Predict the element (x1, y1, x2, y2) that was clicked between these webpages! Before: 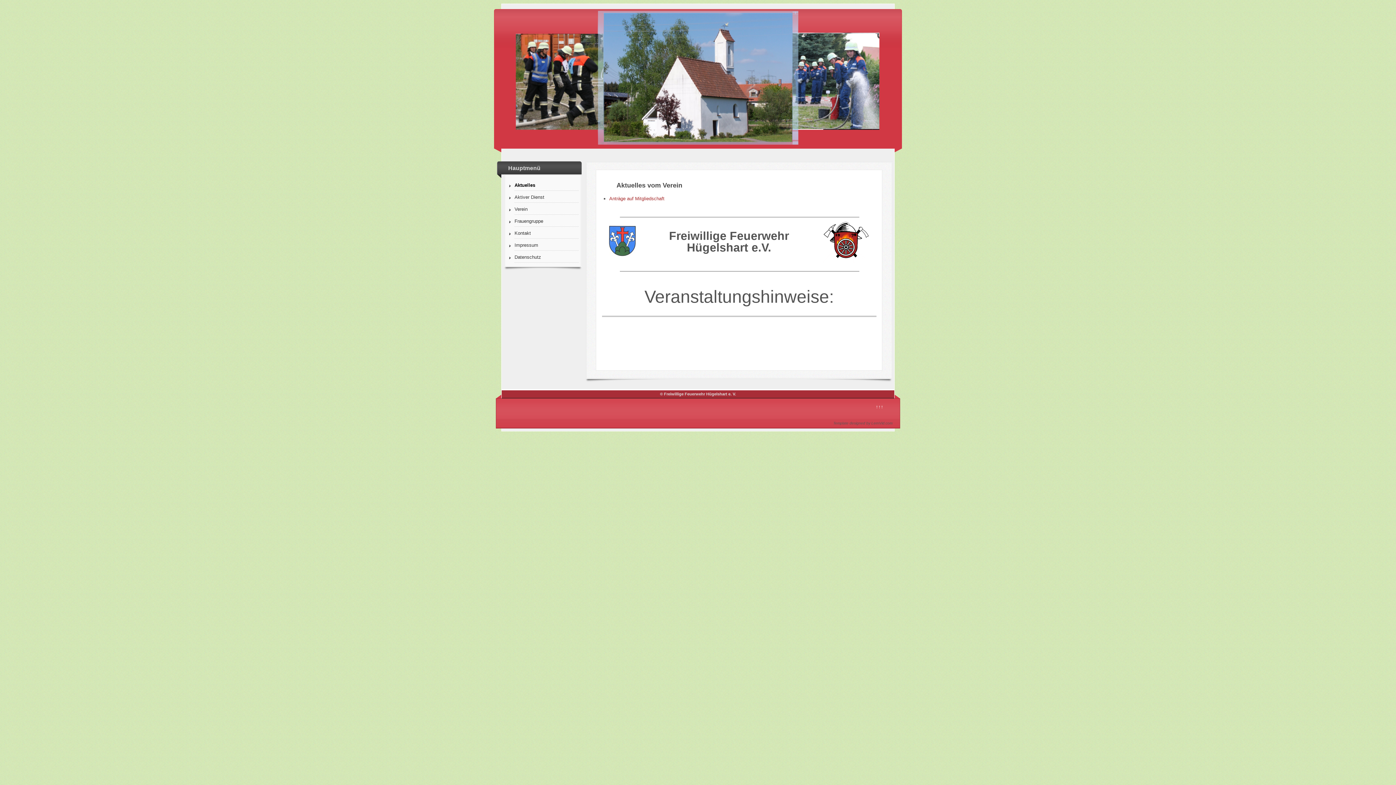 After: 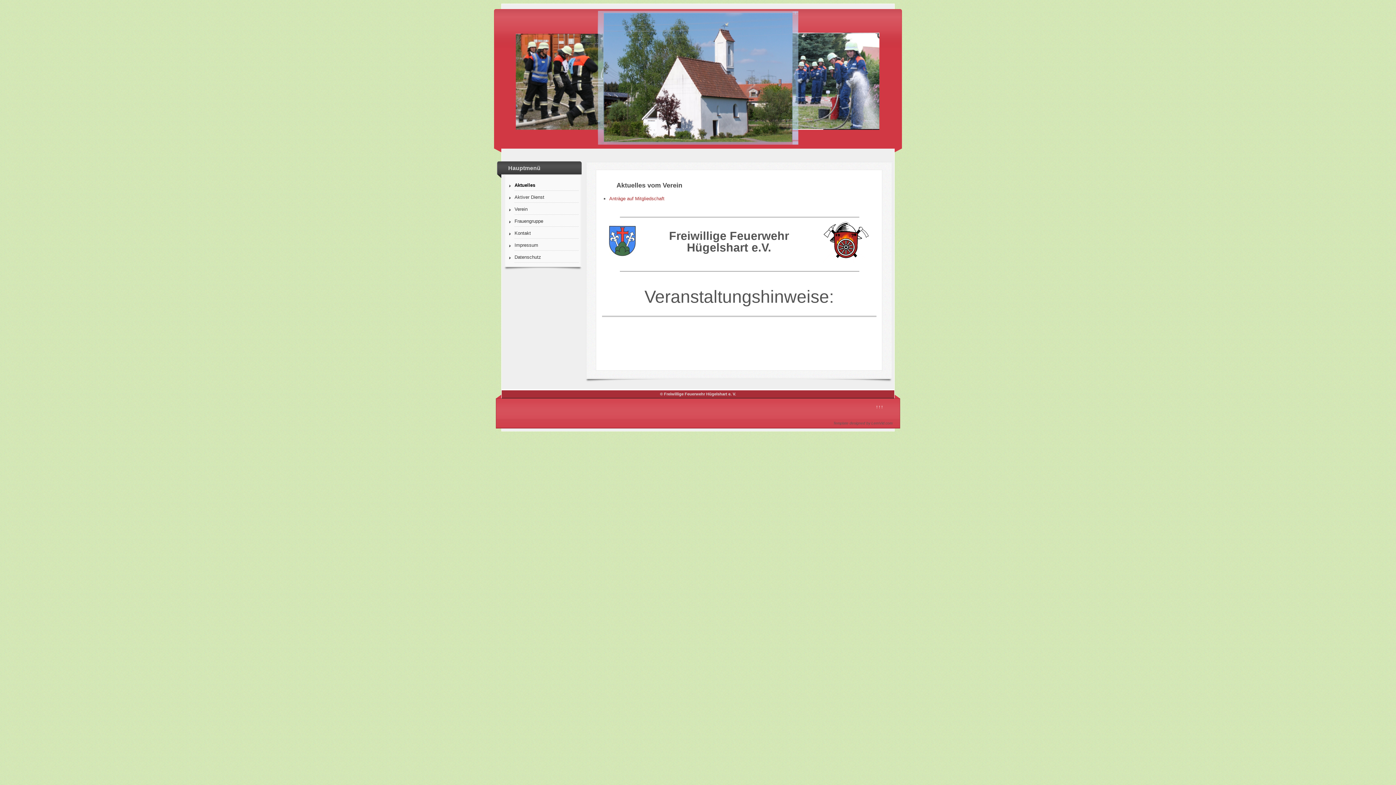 Action: label: Template designed by LernVid.com bbox: (833, 421, 892, 425)